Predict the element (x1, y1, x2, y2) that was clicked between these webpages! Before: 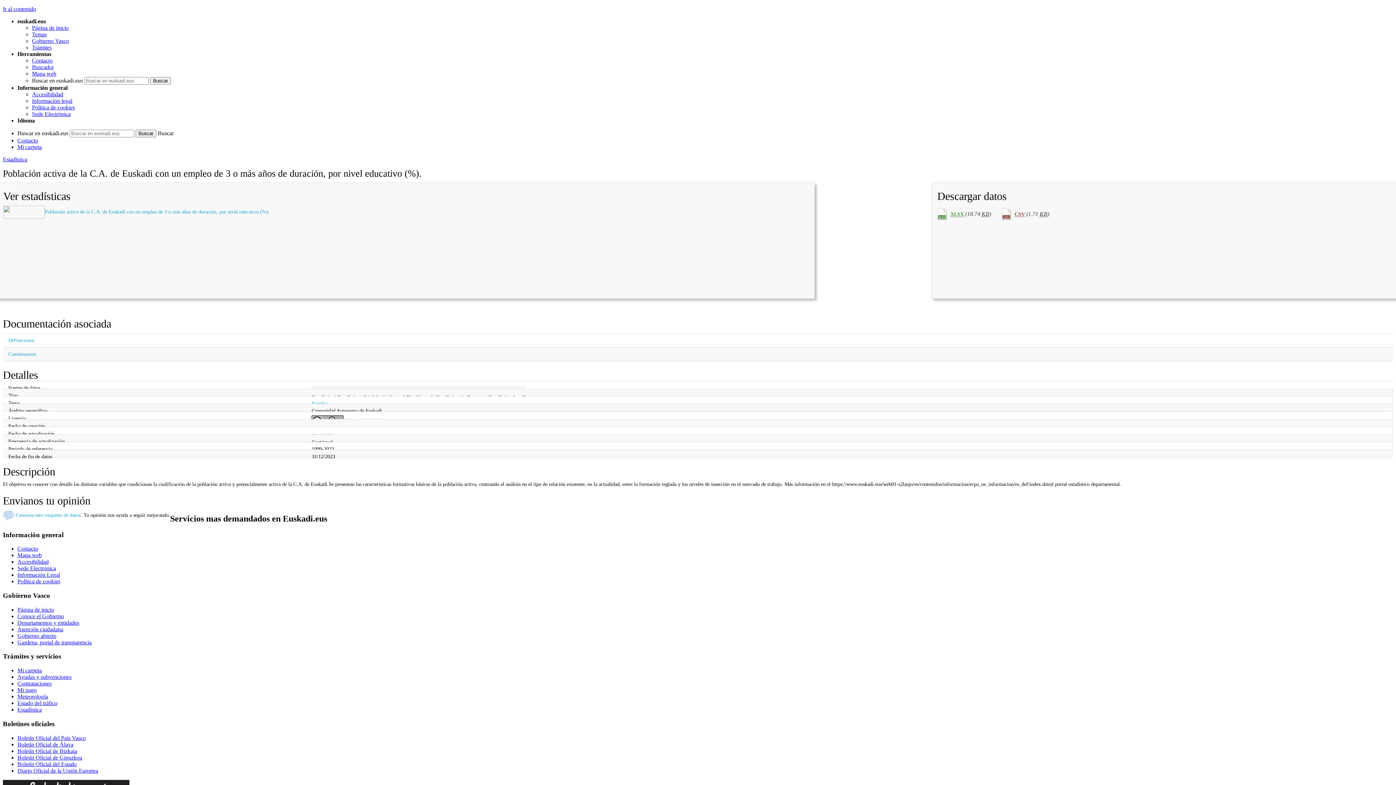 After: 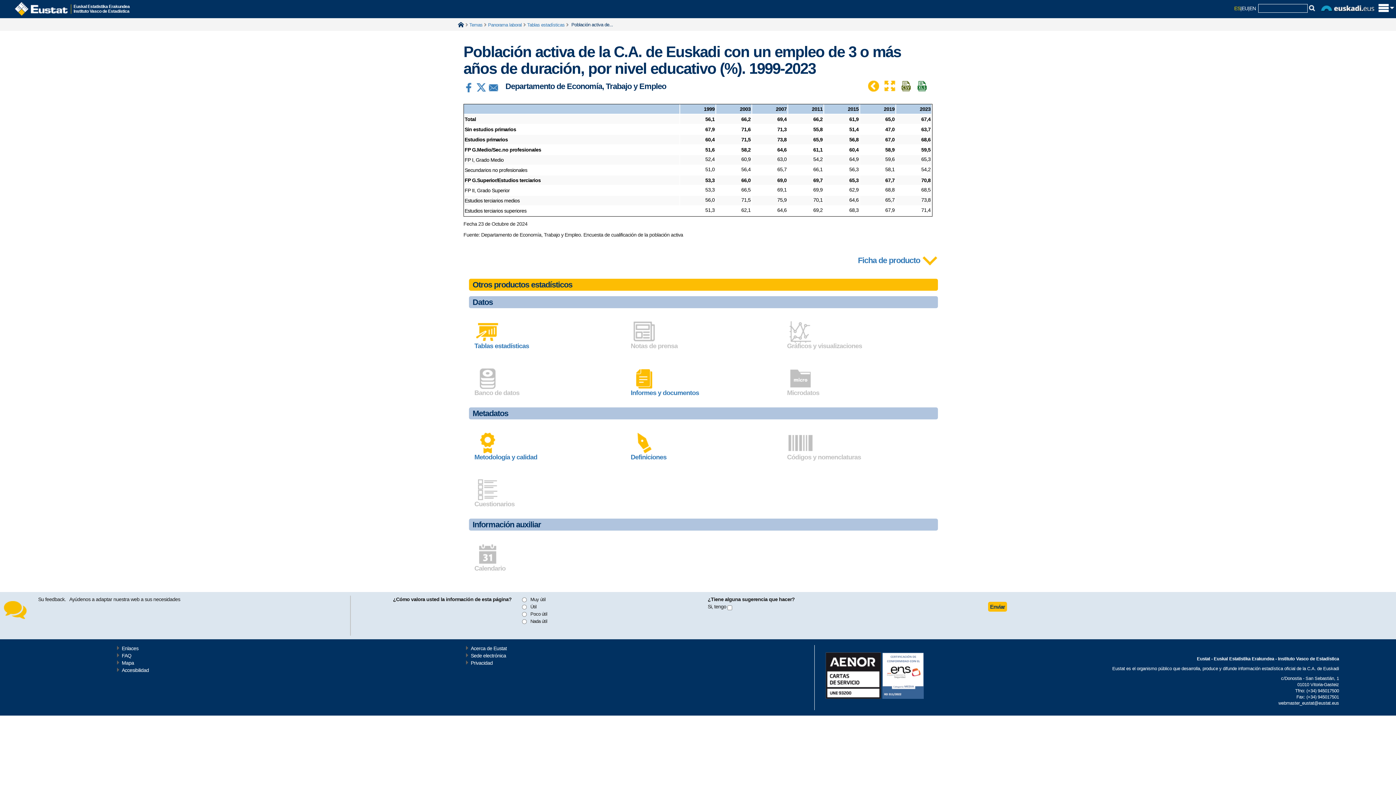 Action: label: Población activa de la C.A. de Euskadi con un empleo de 3 o más años de duración, por nivel educativo (%). bbox: (44, 208, 269, 214)